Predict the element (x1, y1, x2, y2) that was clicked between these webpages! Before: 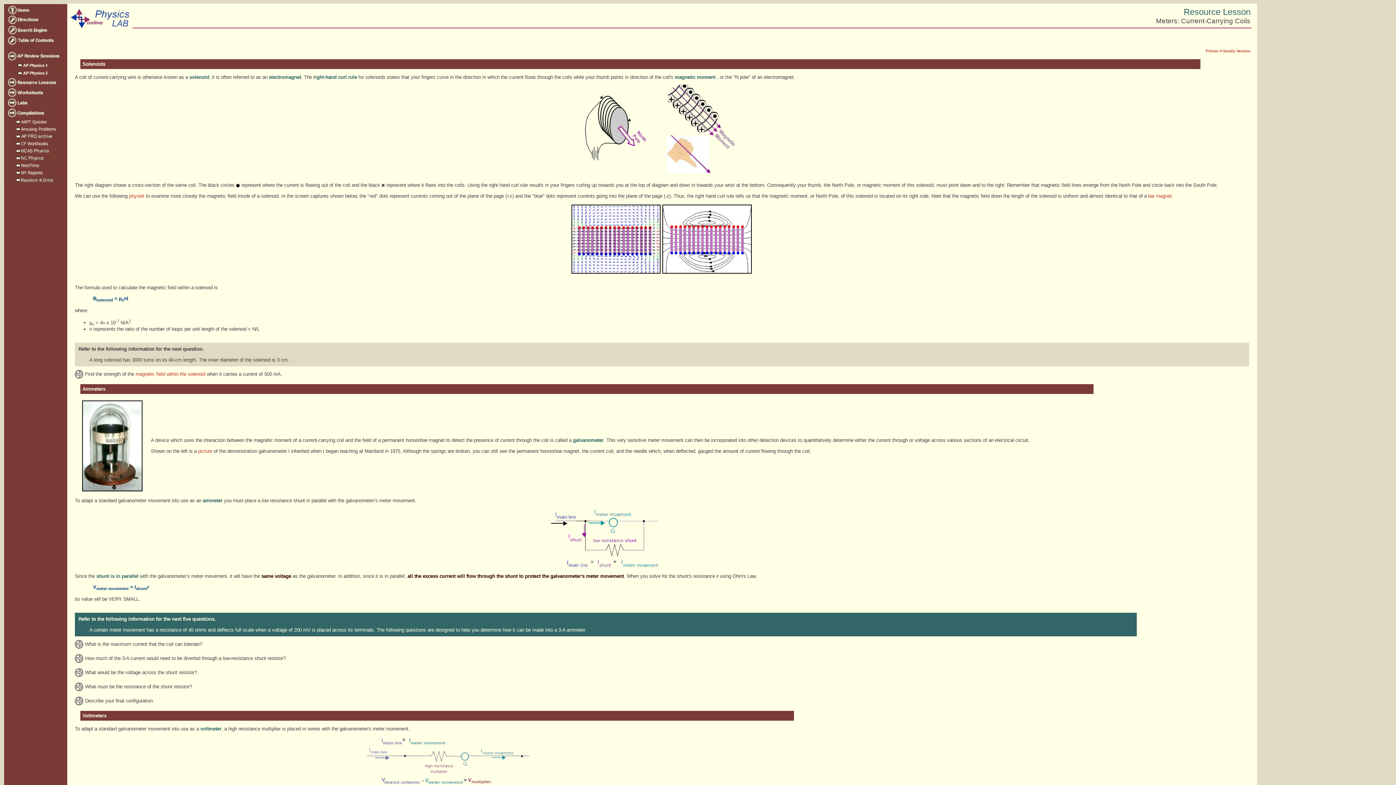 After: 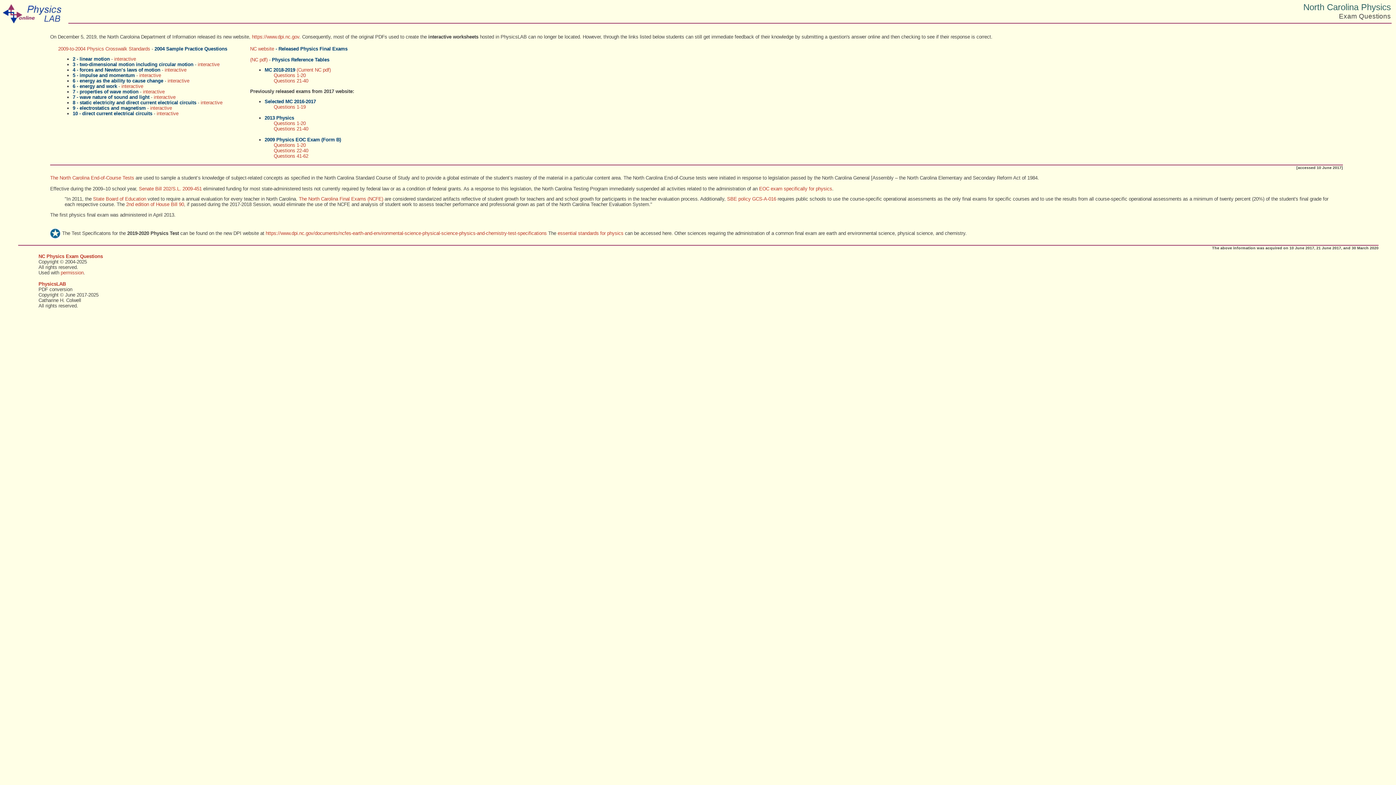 Action: bbox: (4, 155, 60, 160)